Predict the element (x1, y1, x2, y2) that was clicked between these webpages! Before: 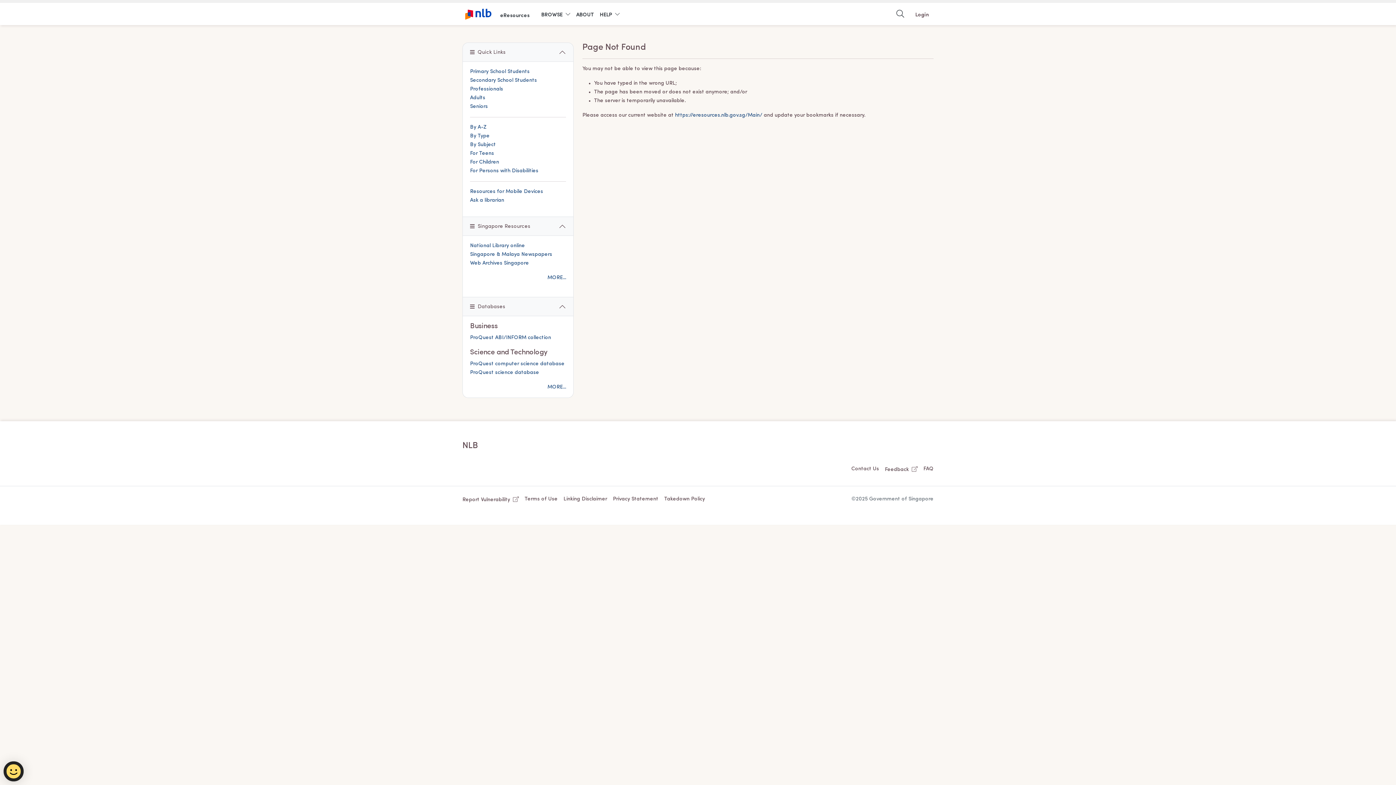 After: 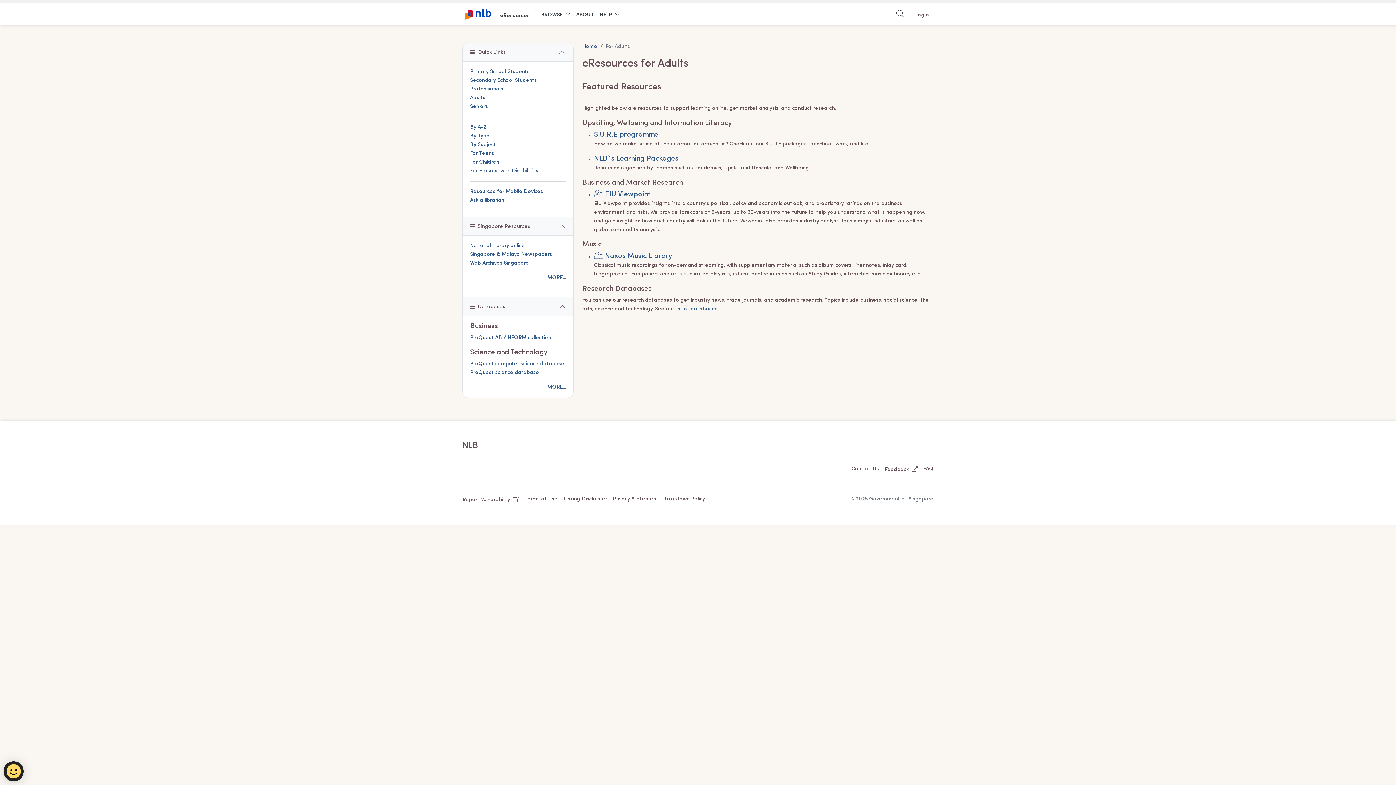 Action: bbox: (470, 95, 485, 100) label: Adults